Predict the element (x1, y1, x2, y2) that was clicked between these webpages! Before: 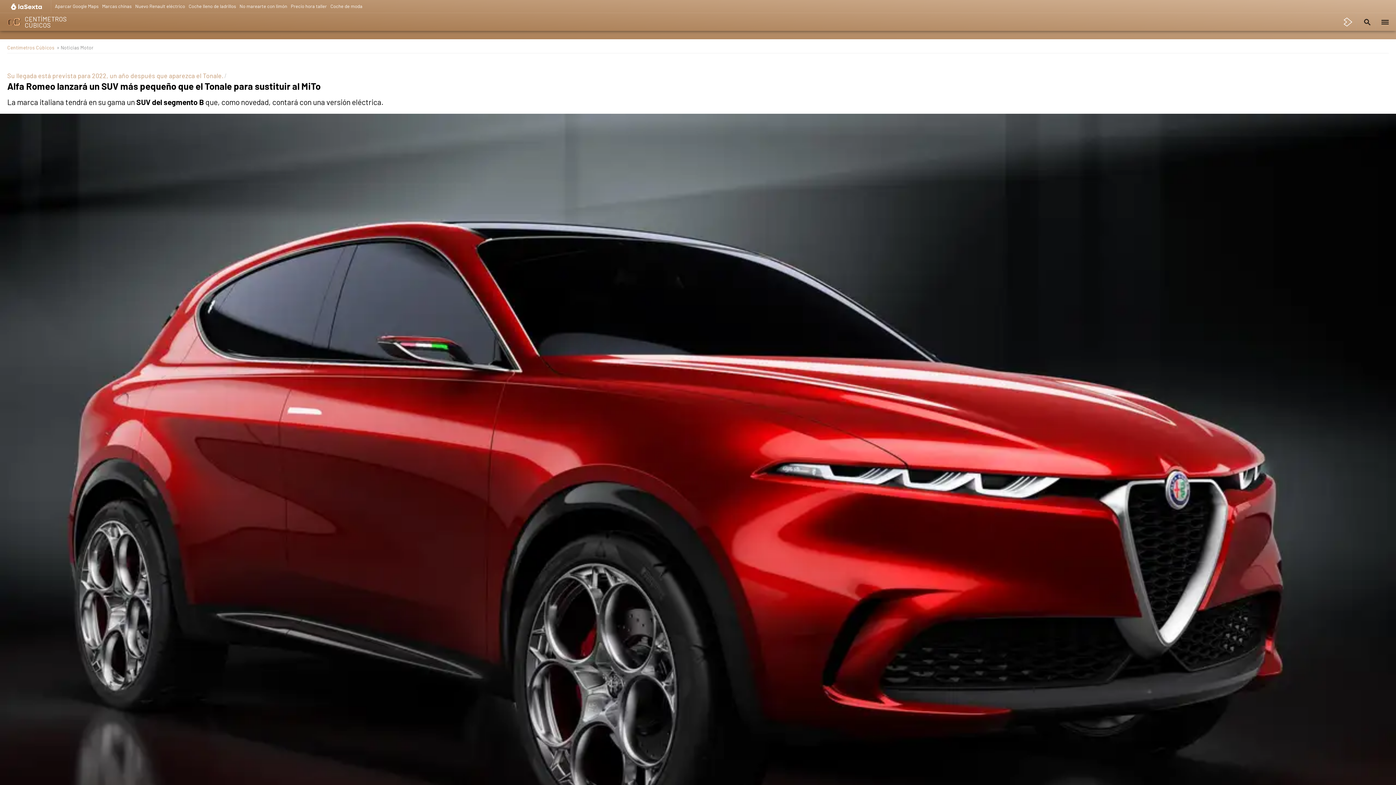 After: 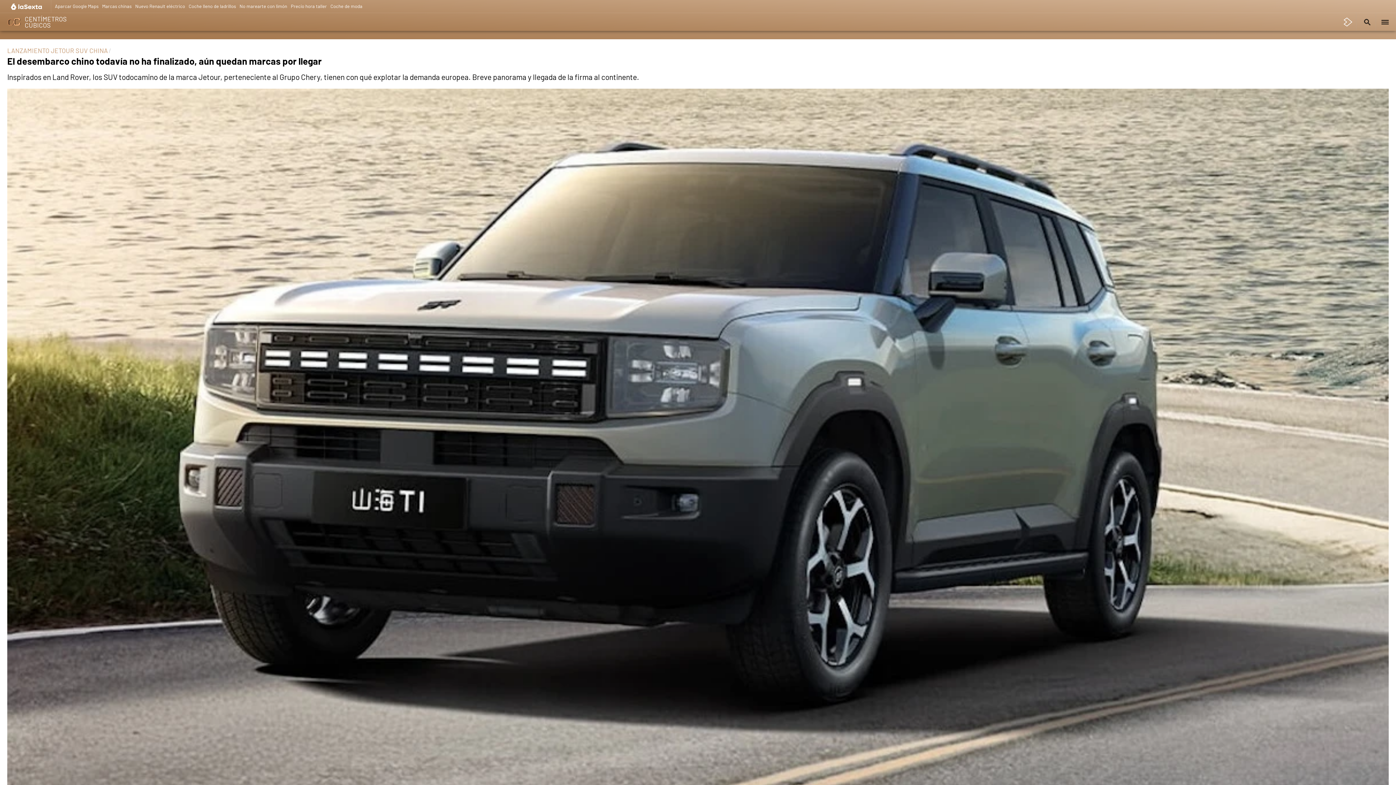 Action: bbox: (102, 0, 131, 10) label: Marcas chinas